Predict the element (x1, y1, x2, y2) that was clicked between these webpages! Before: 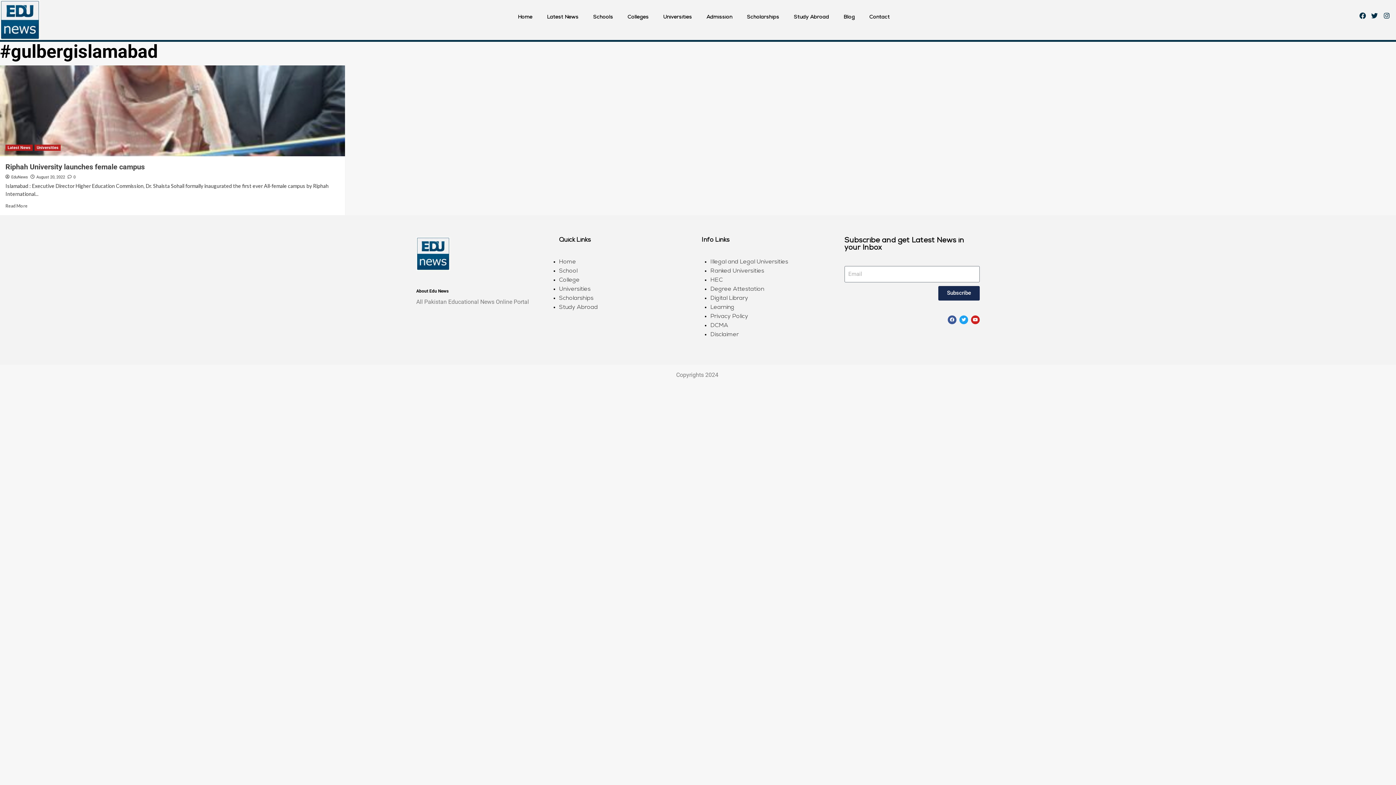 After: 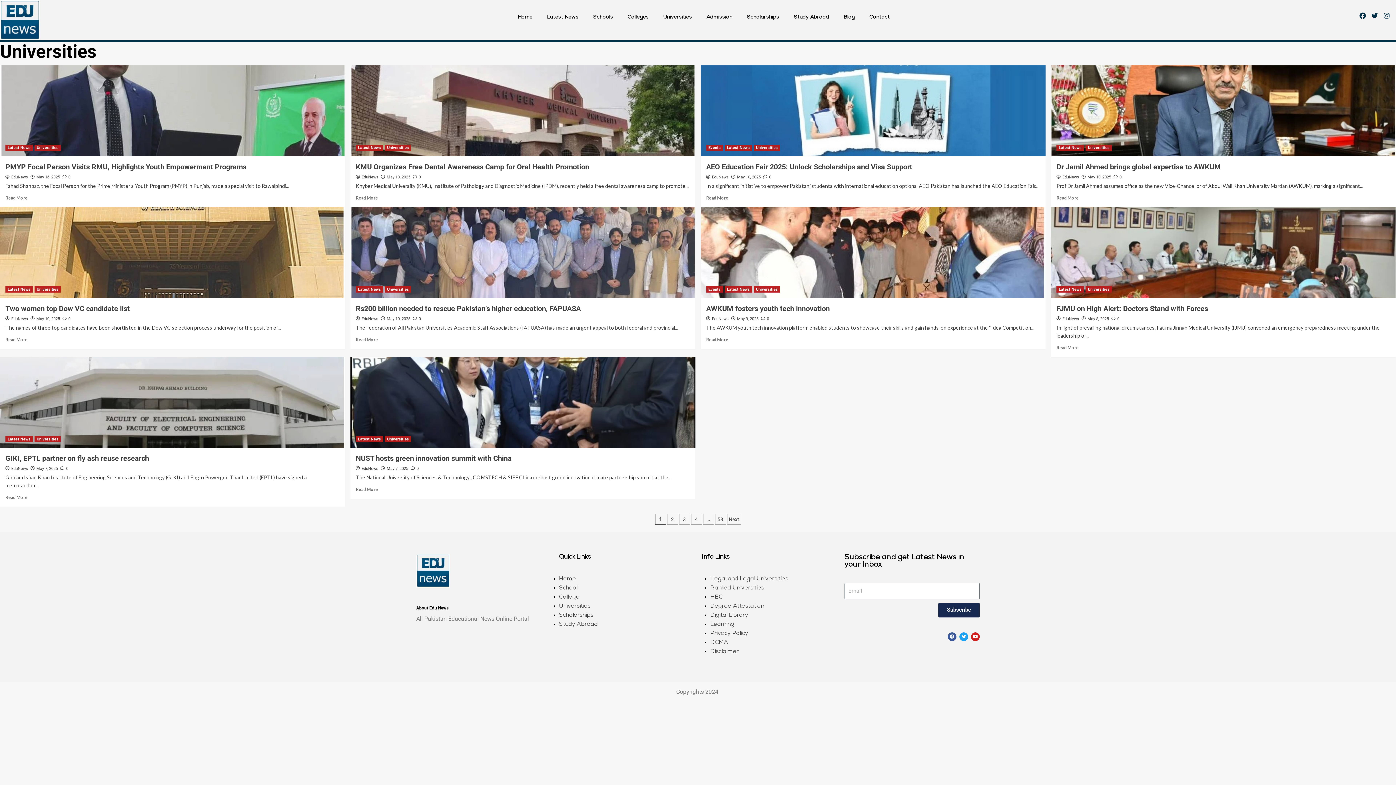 Action: label: View all posts in Universities bbox: (34, 144, 60, 150)